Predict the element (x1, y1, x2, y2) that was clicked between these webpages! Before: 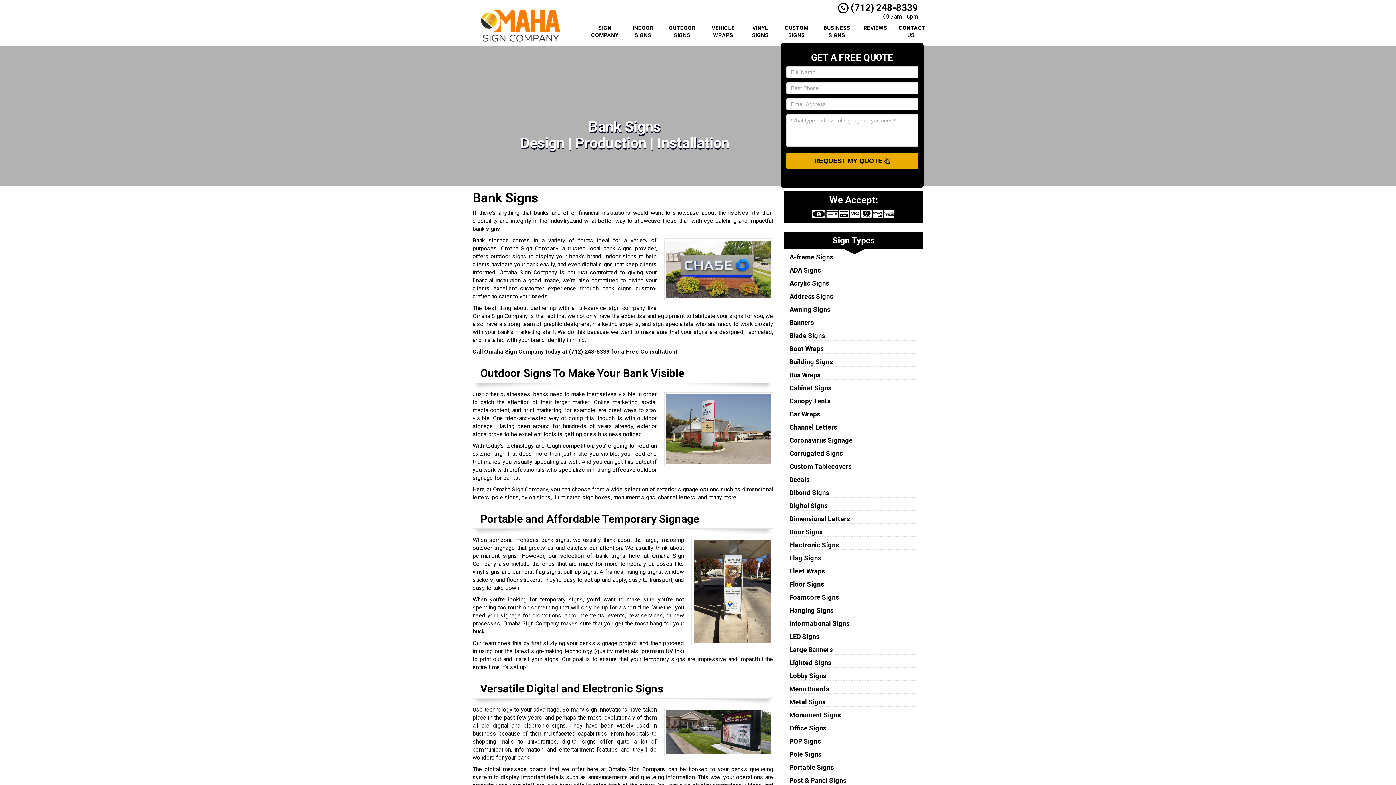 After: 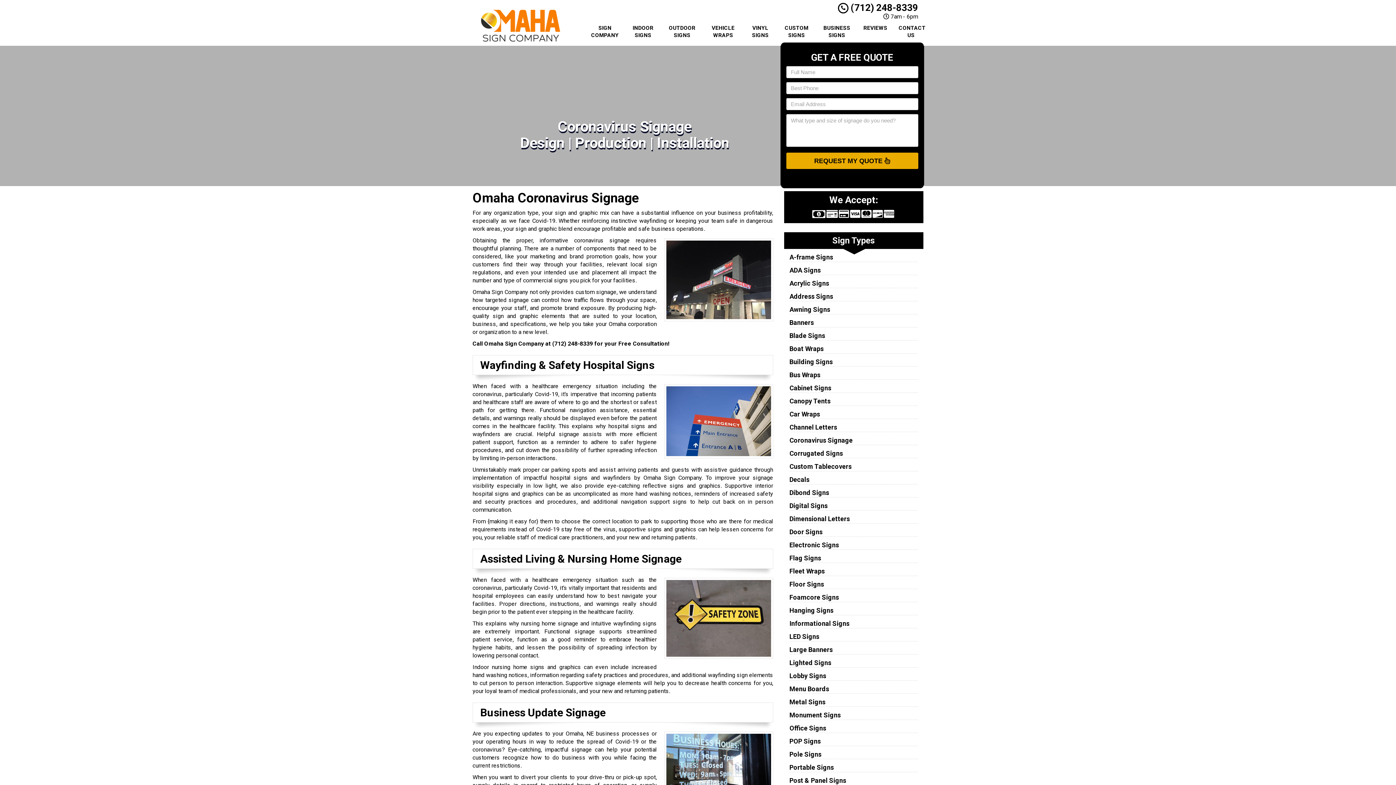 Action: bbox: (789, 436, 852, 444) label: Coronavirus Signage